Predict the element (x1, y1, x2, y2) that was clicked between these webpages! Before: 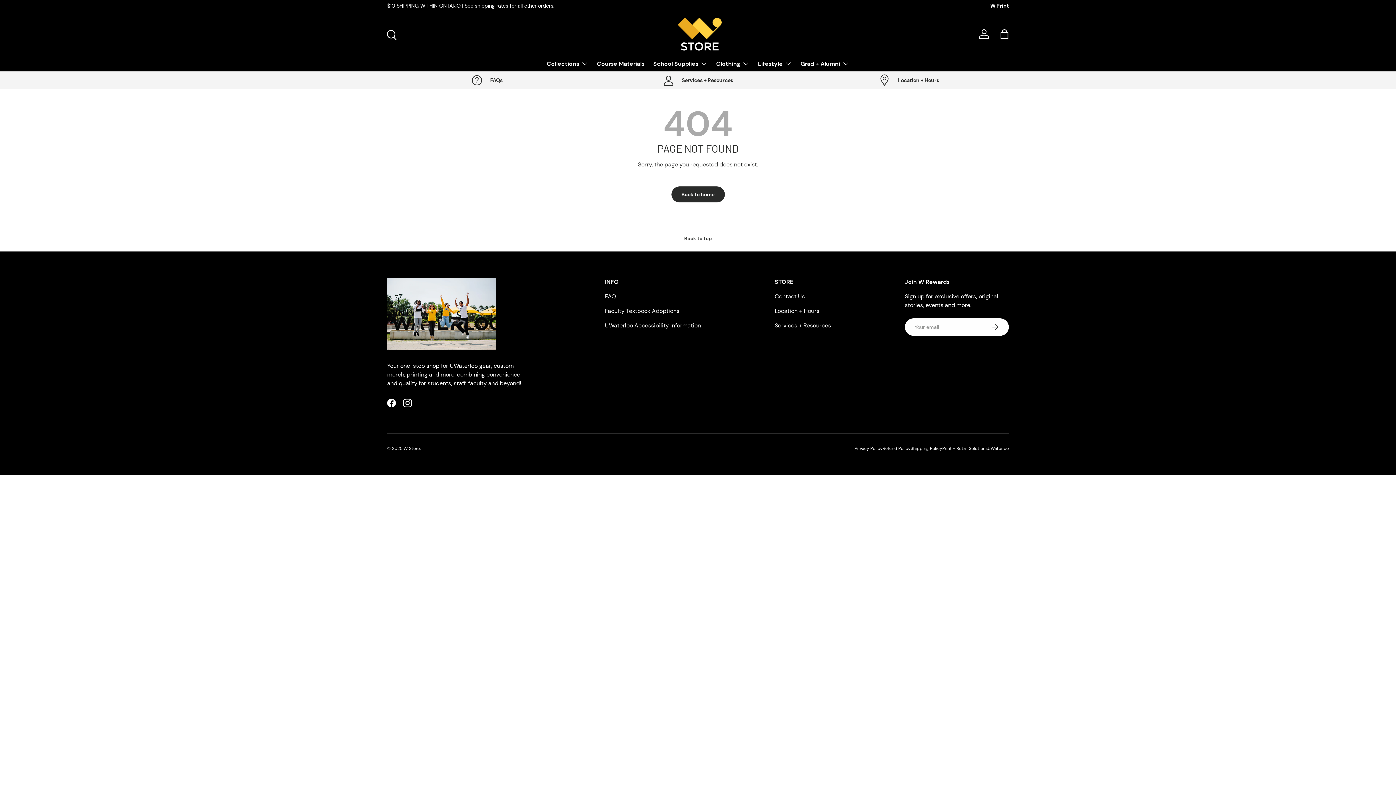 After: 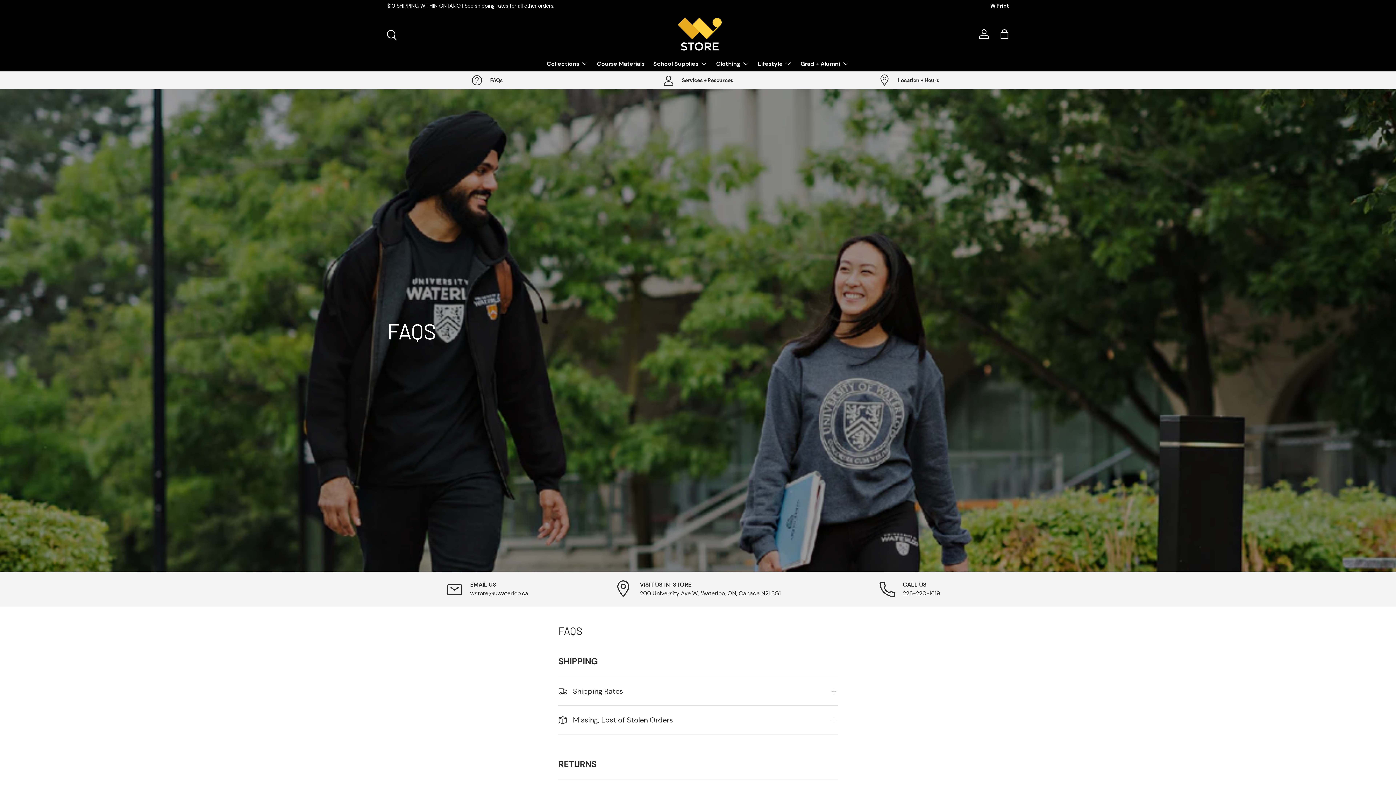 Action: bbox: (605, 292, 616, 300) label: FAQ